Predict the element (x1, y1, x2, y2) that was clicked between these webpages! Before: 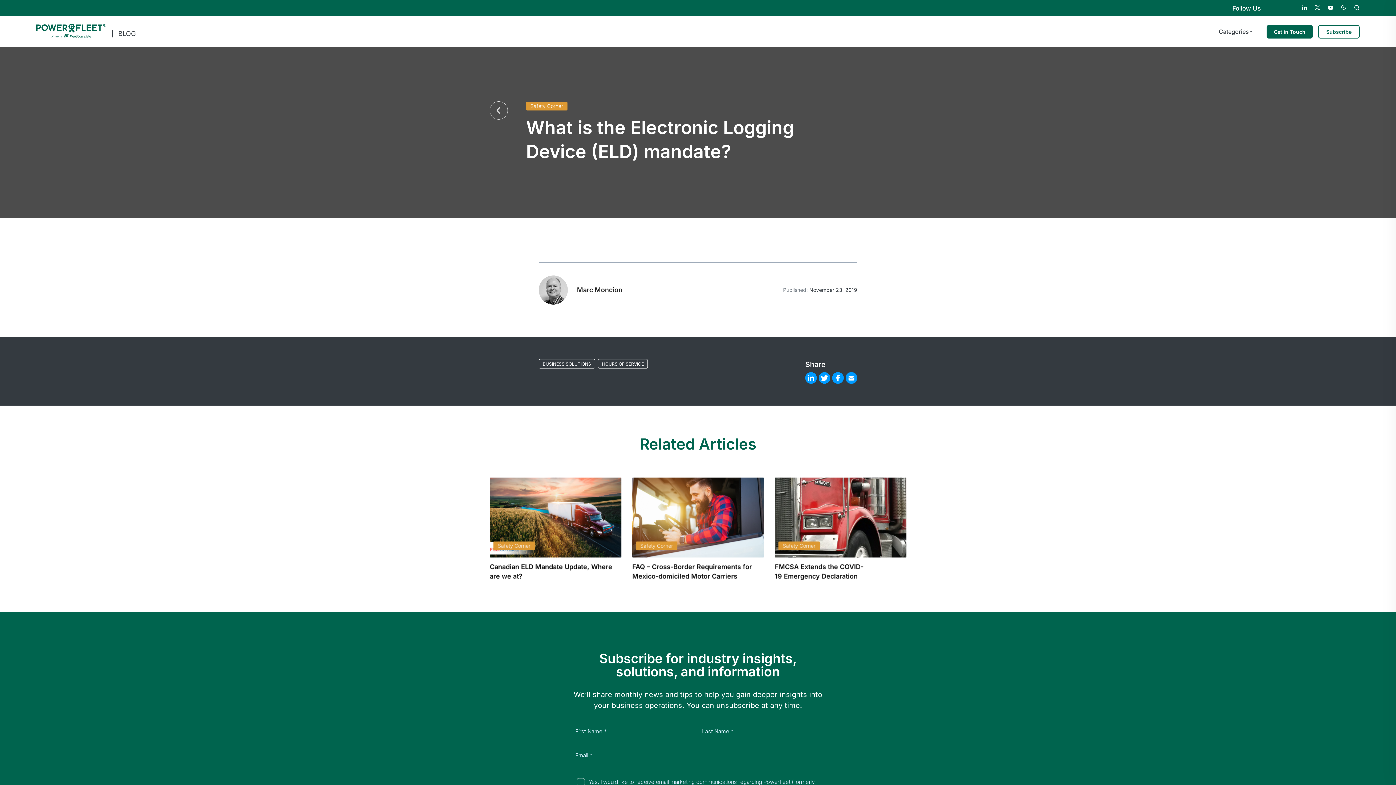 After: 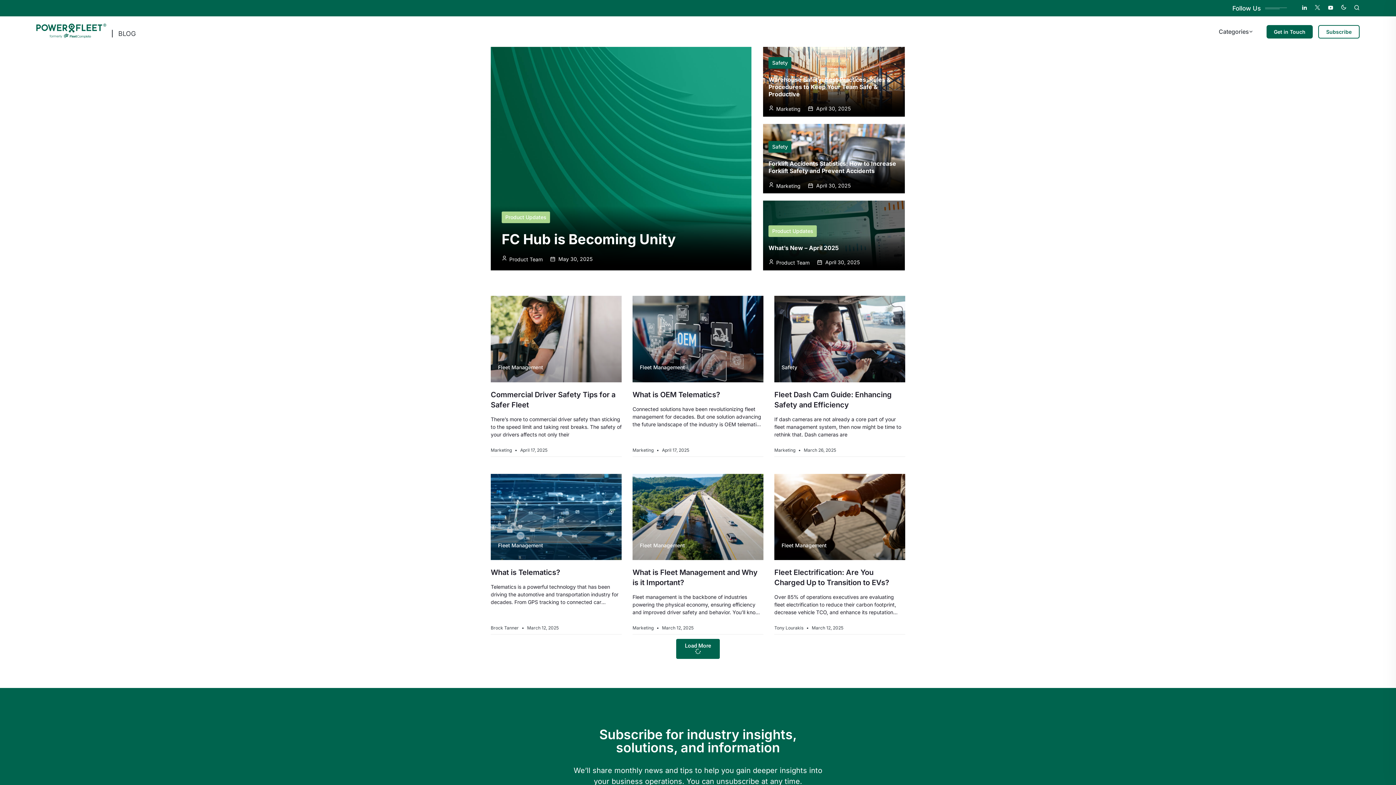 Action: bbox: (36, 22, 106, 38)